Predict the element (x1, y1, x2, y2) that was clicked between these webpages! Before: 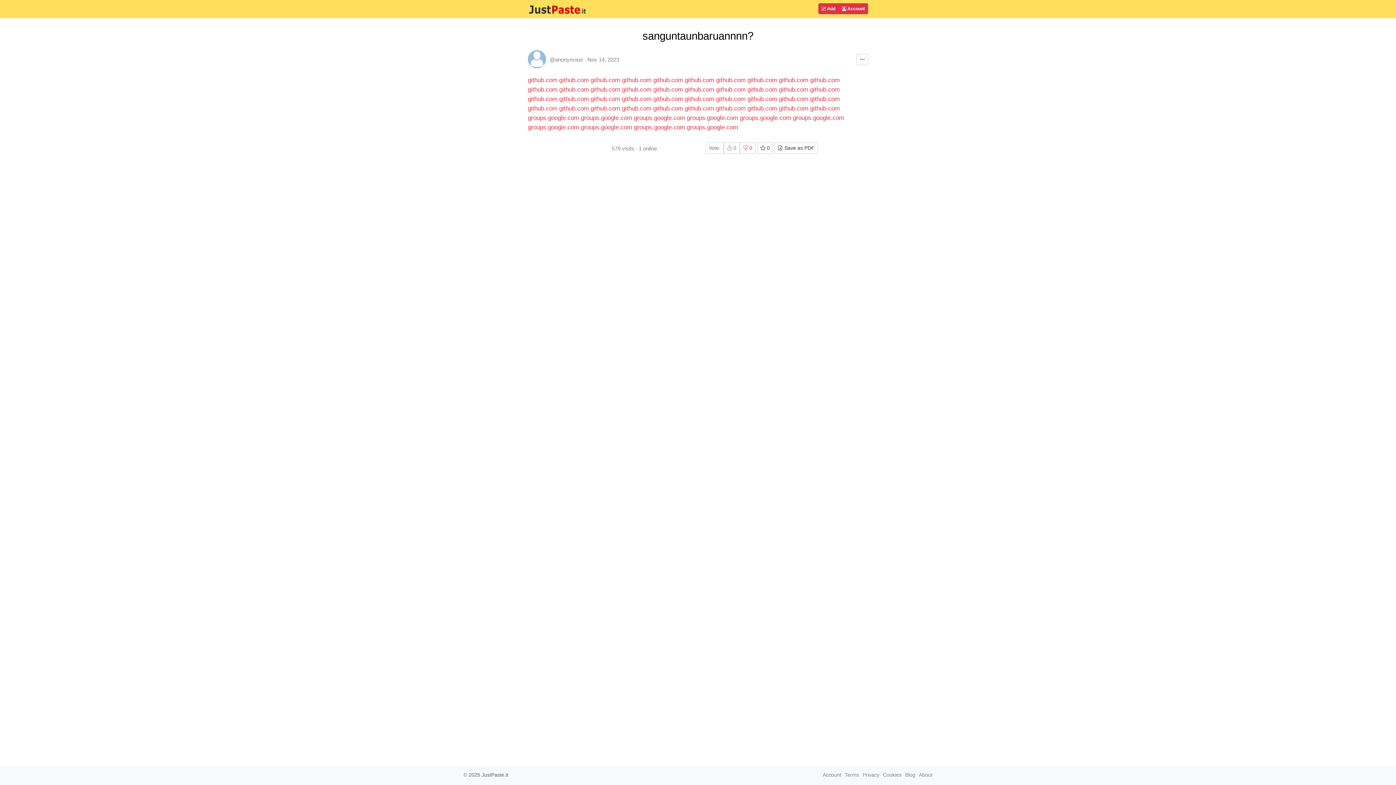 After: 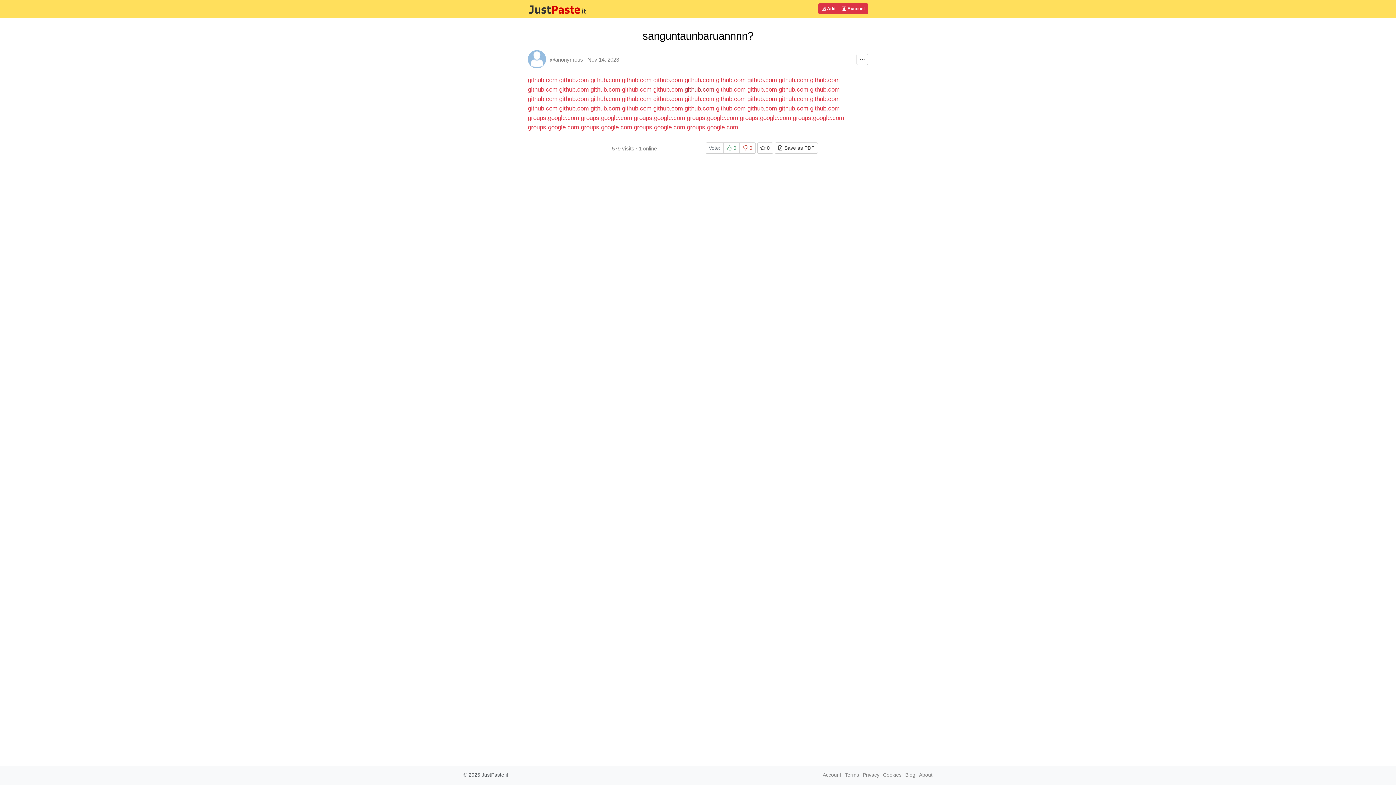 Action: label: github.com bbox: (684, 86, 714, 93)